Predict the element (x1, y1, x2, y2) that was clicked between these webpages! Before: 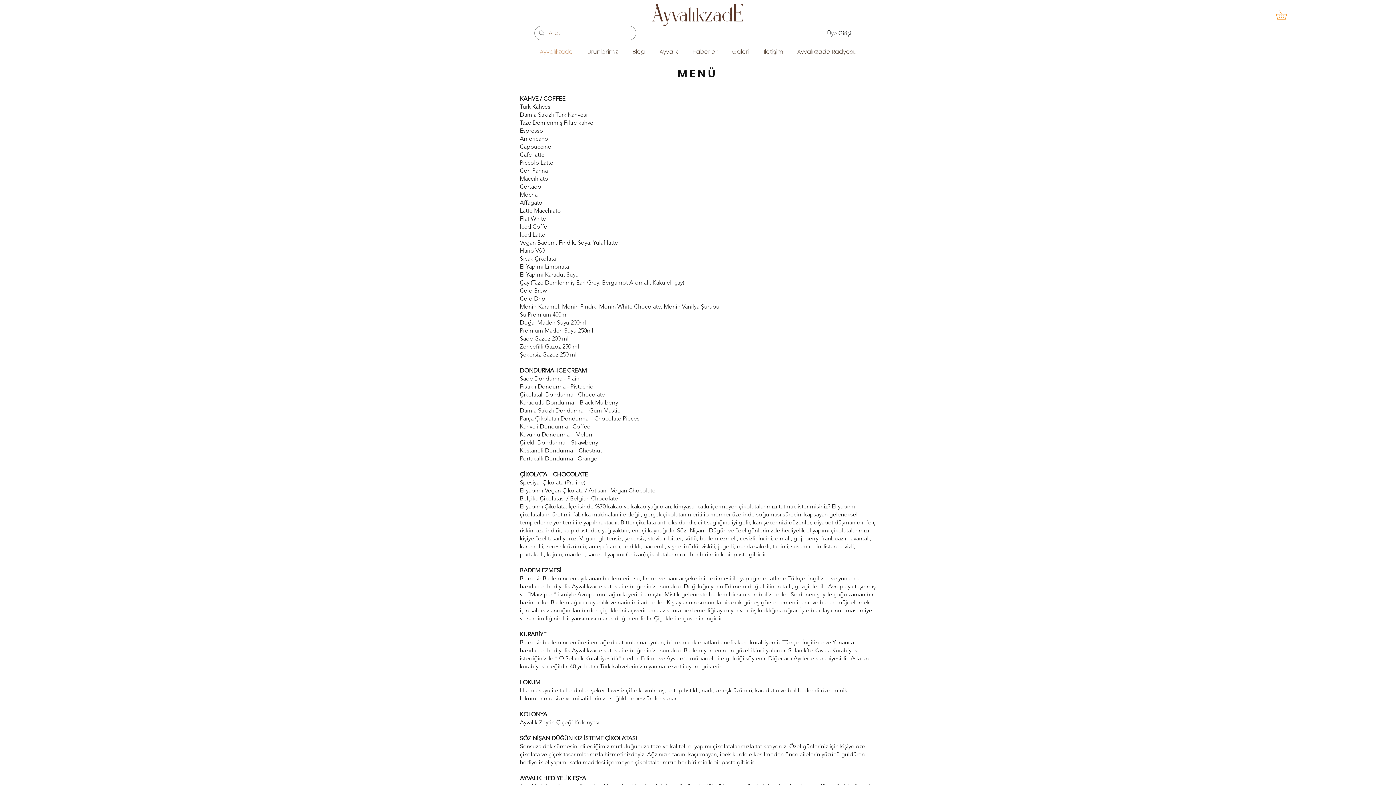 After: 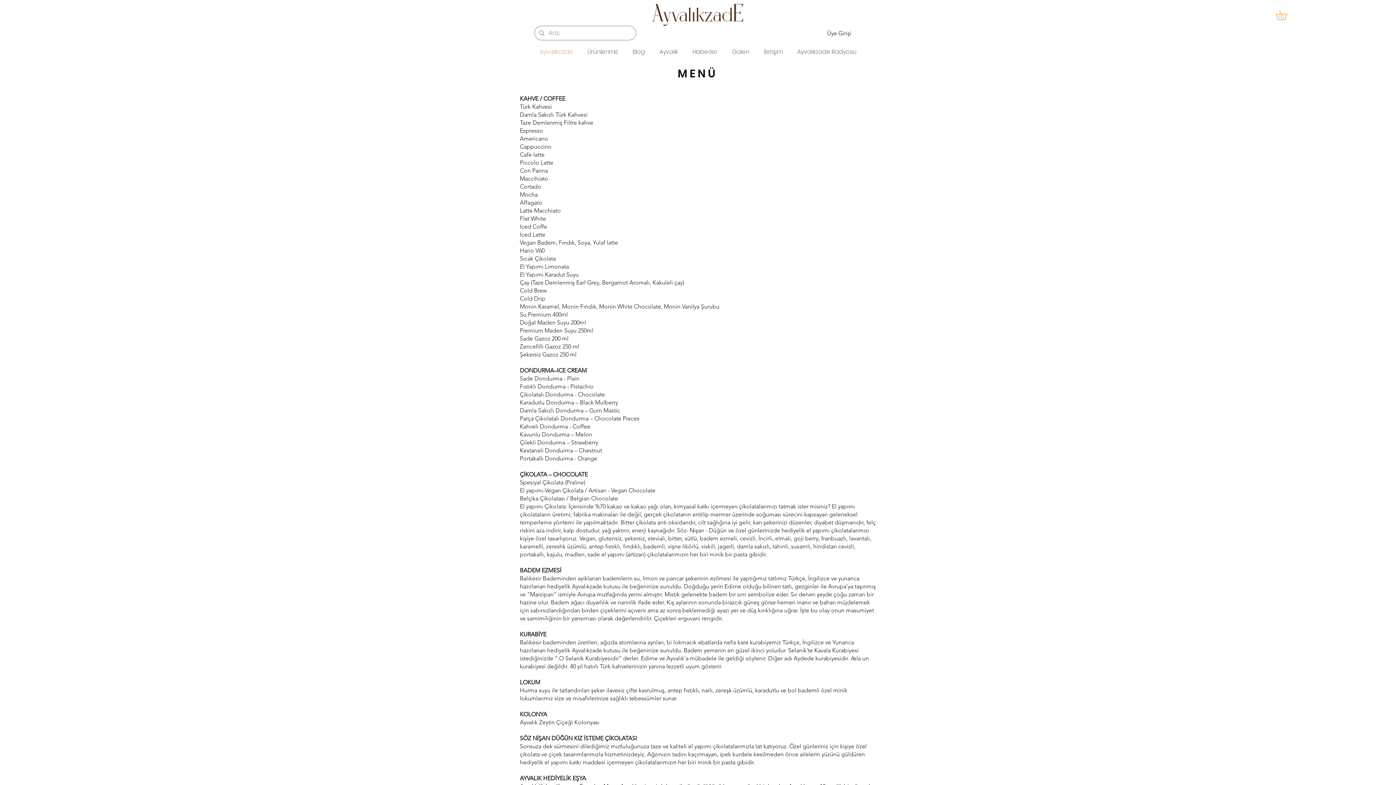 Action: bbox: (1276, 10, 1296, 19)